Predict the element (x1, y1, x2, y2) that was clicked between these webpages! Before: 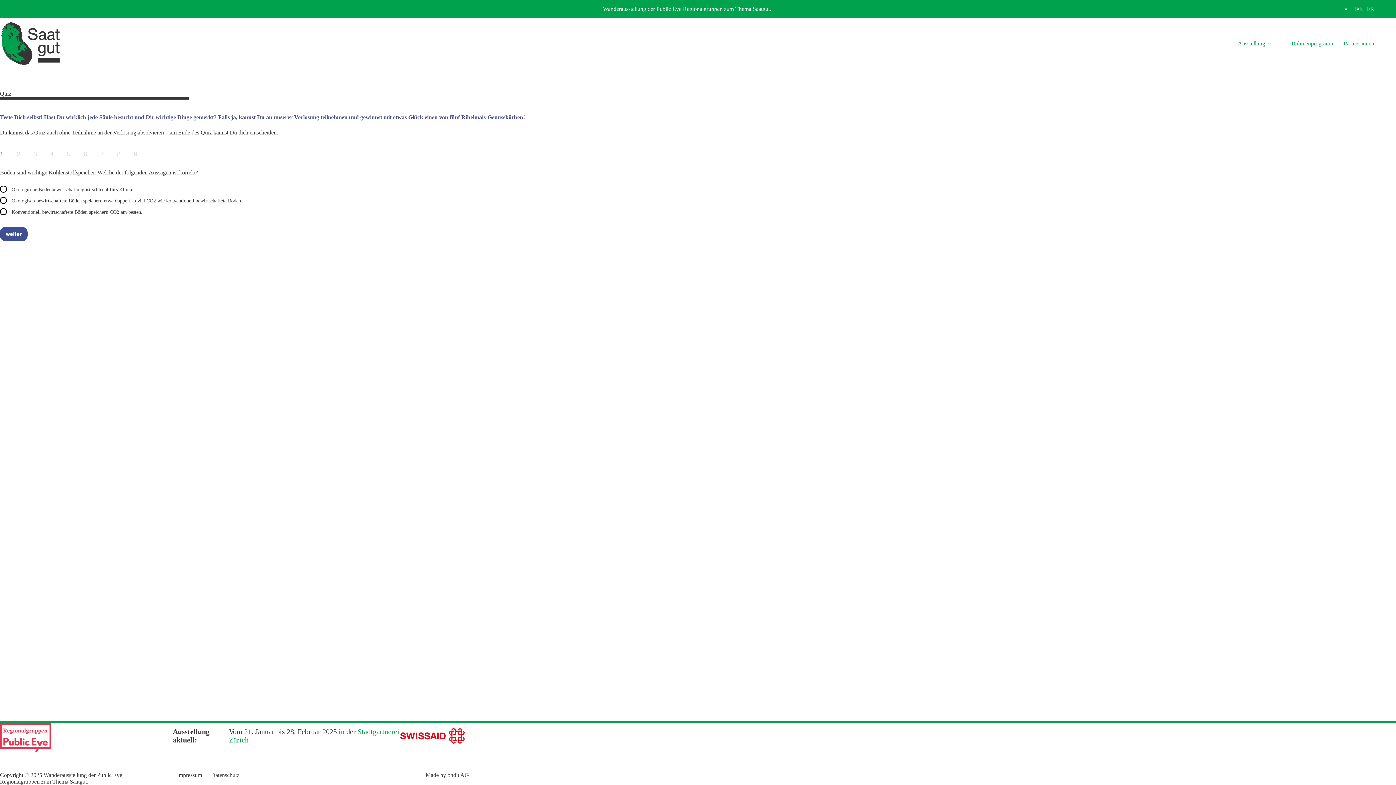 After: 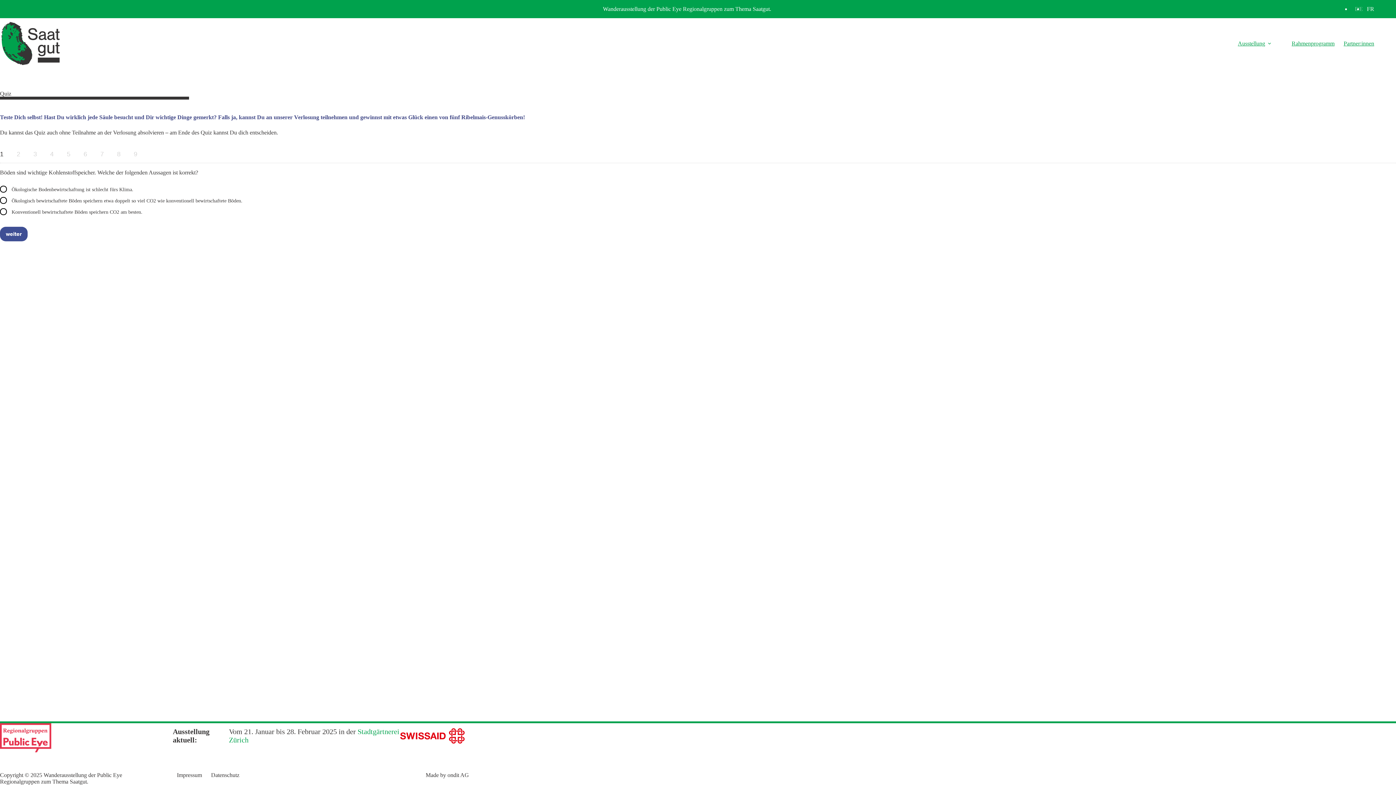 Action: bbox: (400, 728, 464, 744)